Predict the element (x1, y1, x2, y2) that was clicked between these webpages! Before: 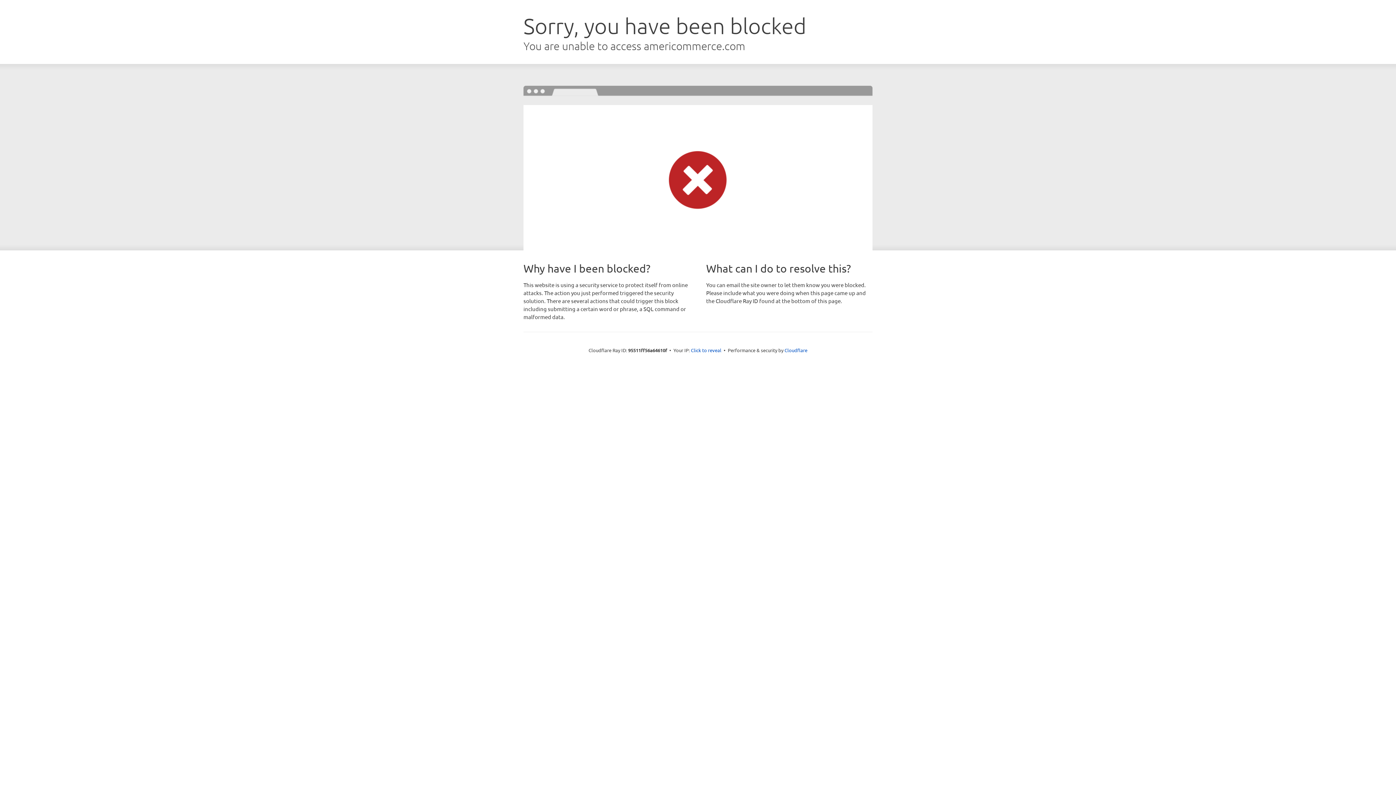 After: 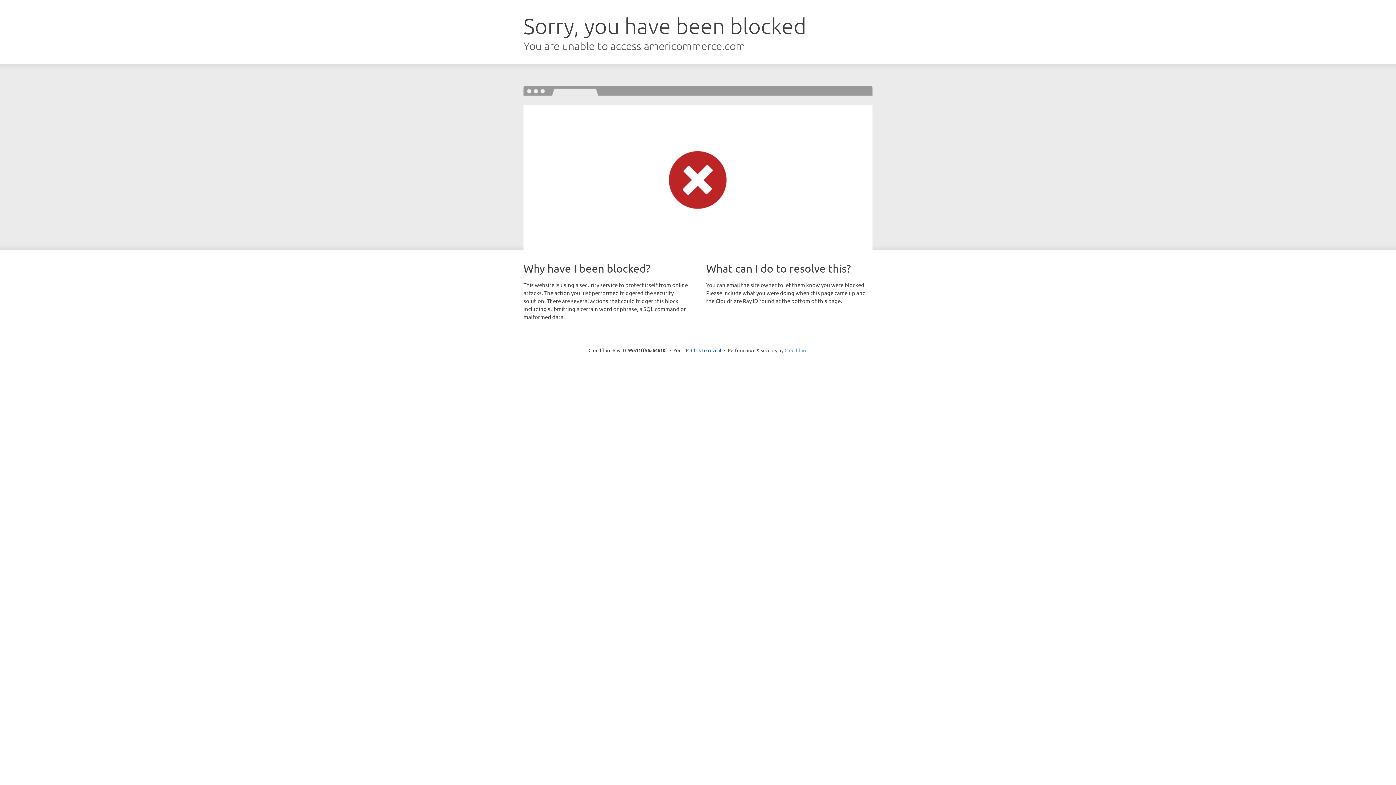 Action: label: Cloudflare bbox: (784, 347, 807, 353)